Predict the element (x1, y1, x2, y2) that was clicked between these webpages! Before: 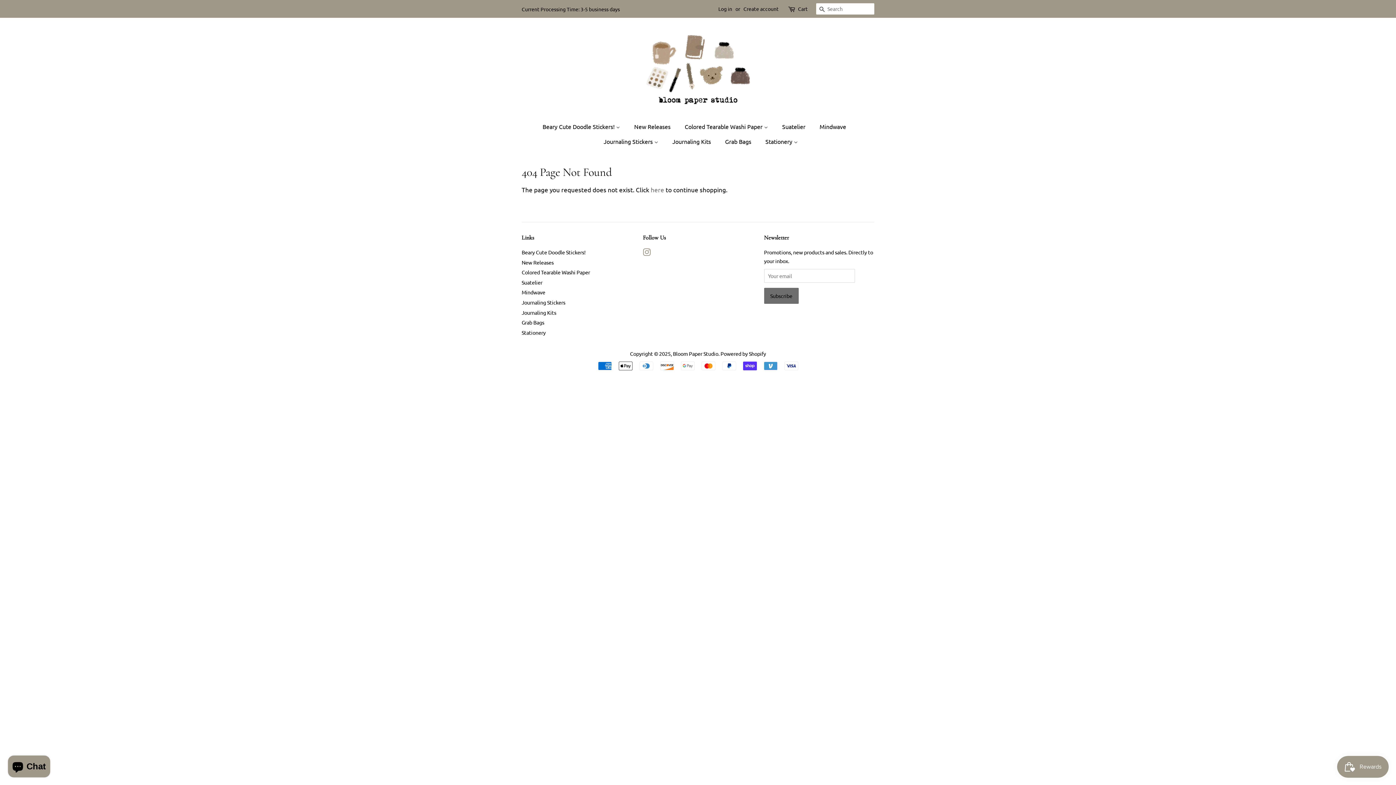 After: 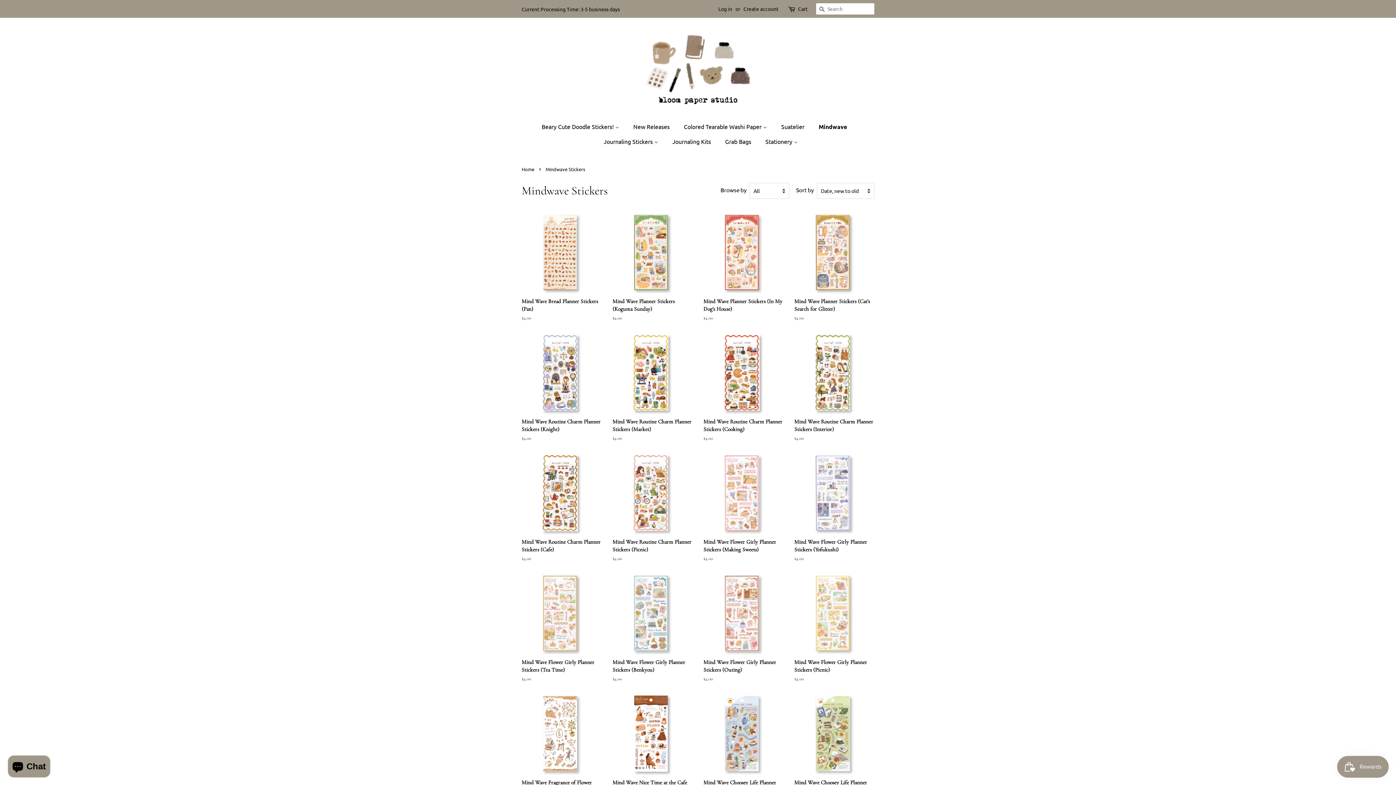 Action: bbox: (814, 119, 853, 134) label: Mindwave